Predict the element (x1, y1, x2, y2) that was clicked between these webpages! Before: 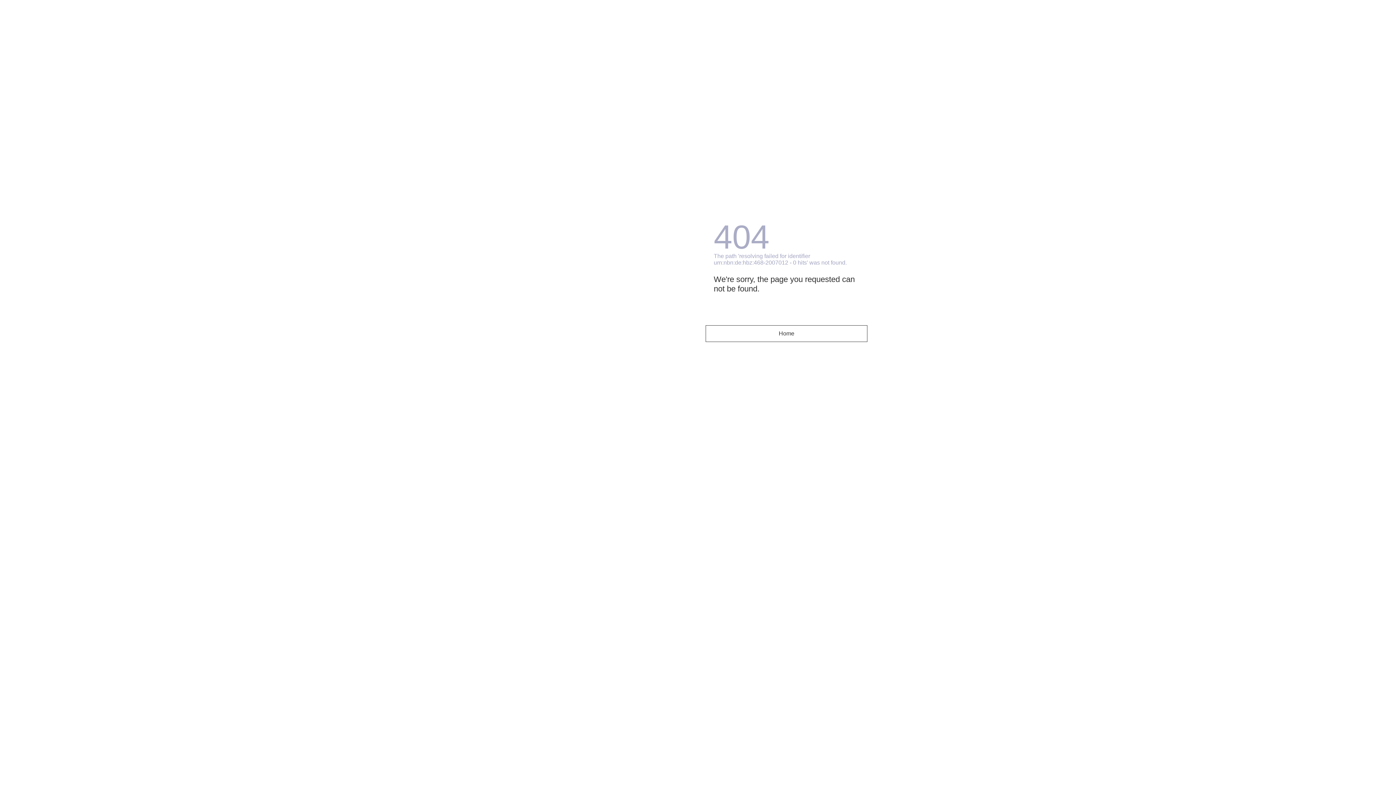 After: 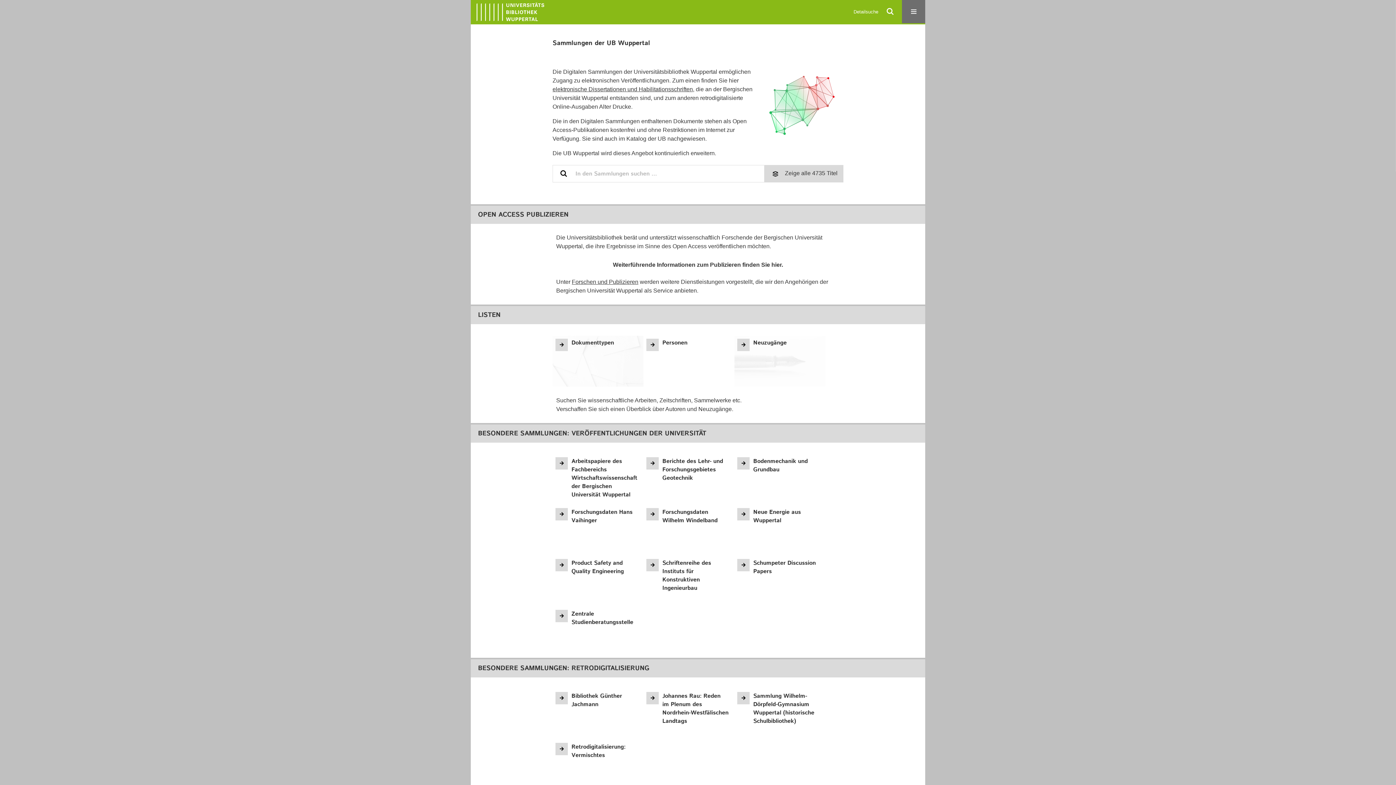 Action: label: Home bbox: (705, 325, 867, 342)